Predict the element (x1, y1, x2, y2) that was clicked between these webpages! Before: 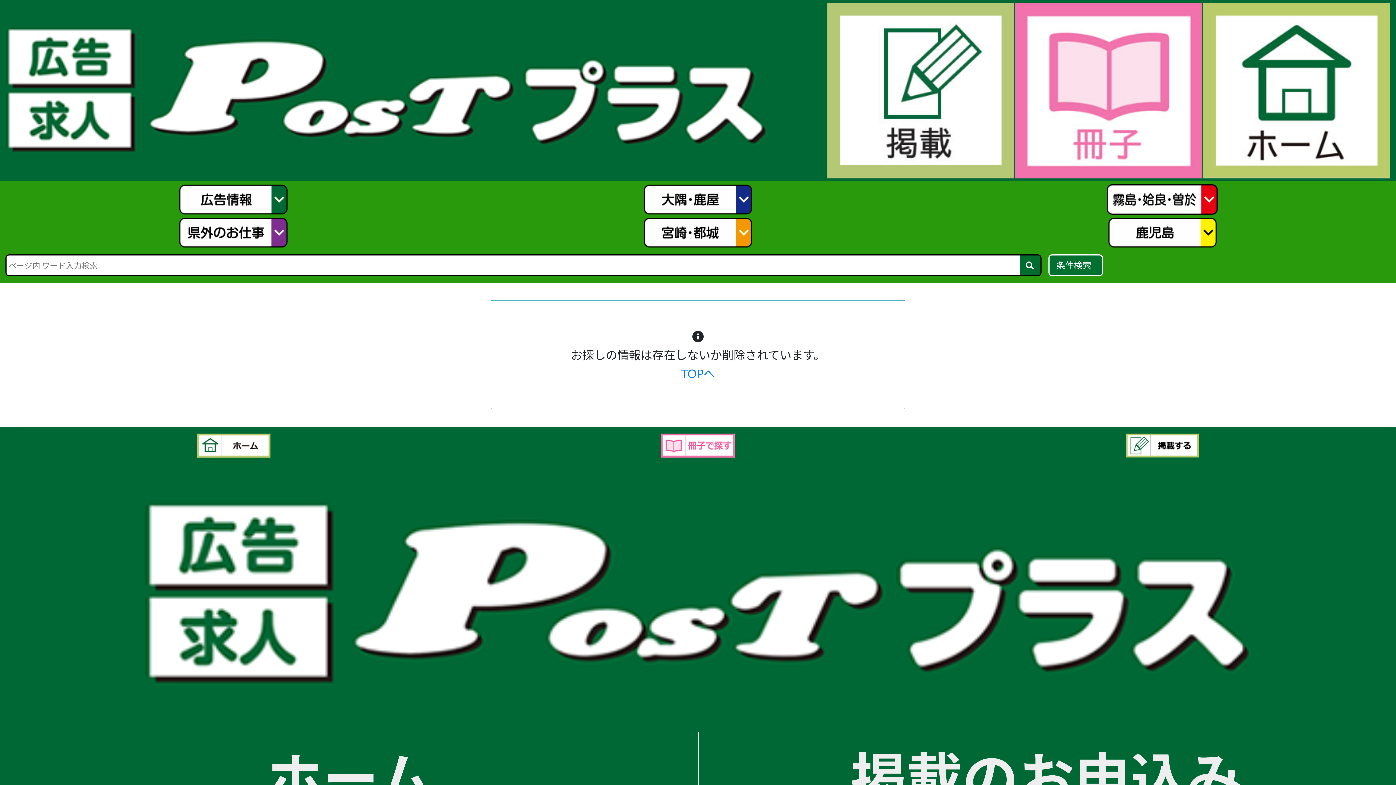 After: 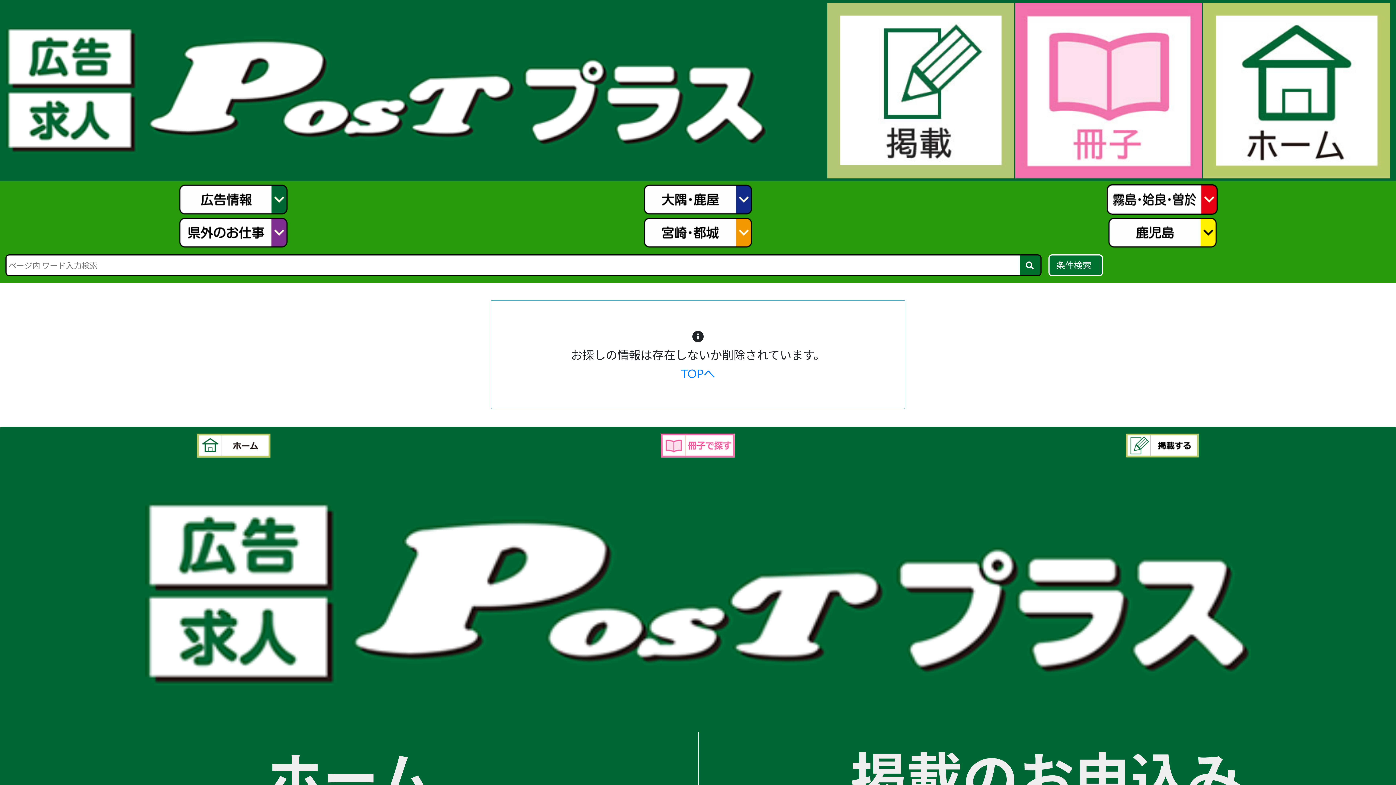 Action: bbox: (1020, 254, 1041, 276)